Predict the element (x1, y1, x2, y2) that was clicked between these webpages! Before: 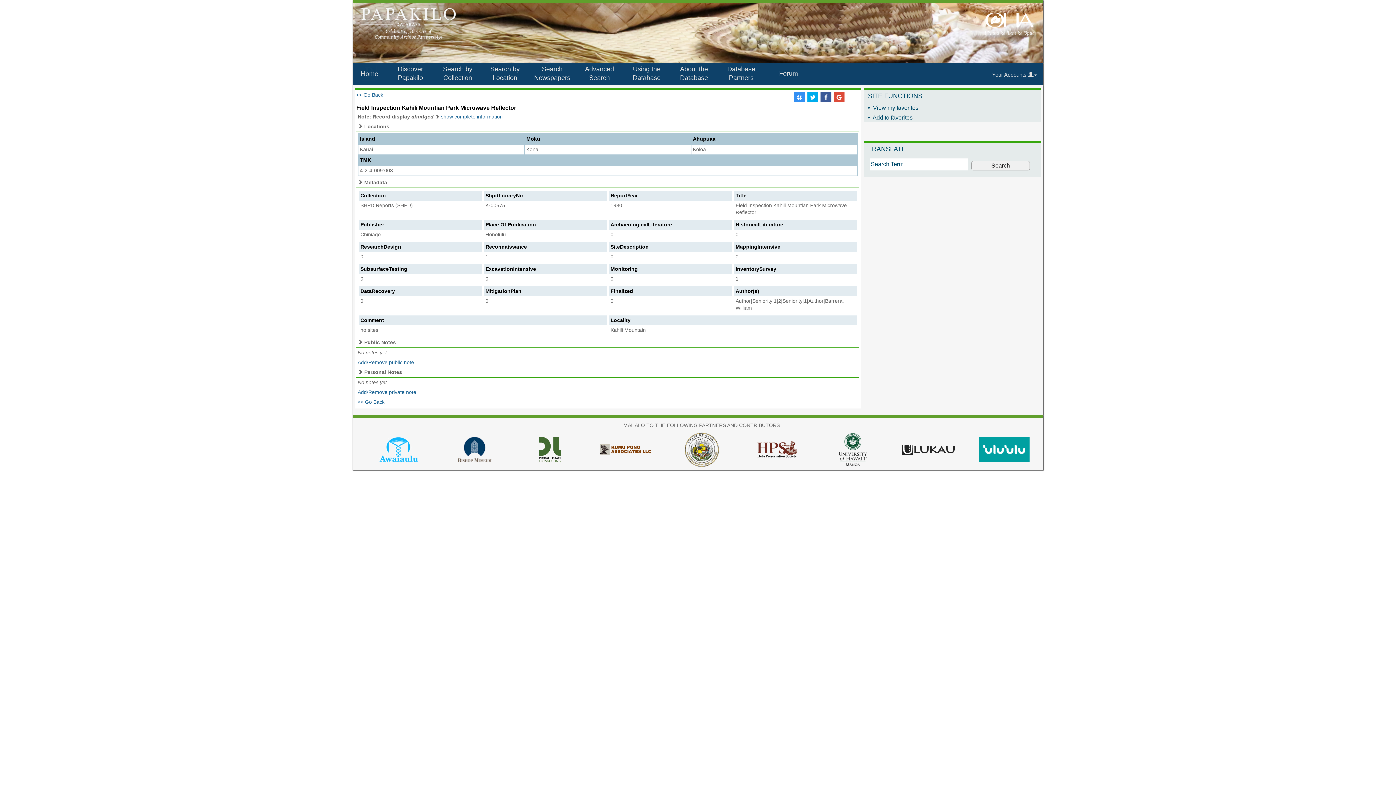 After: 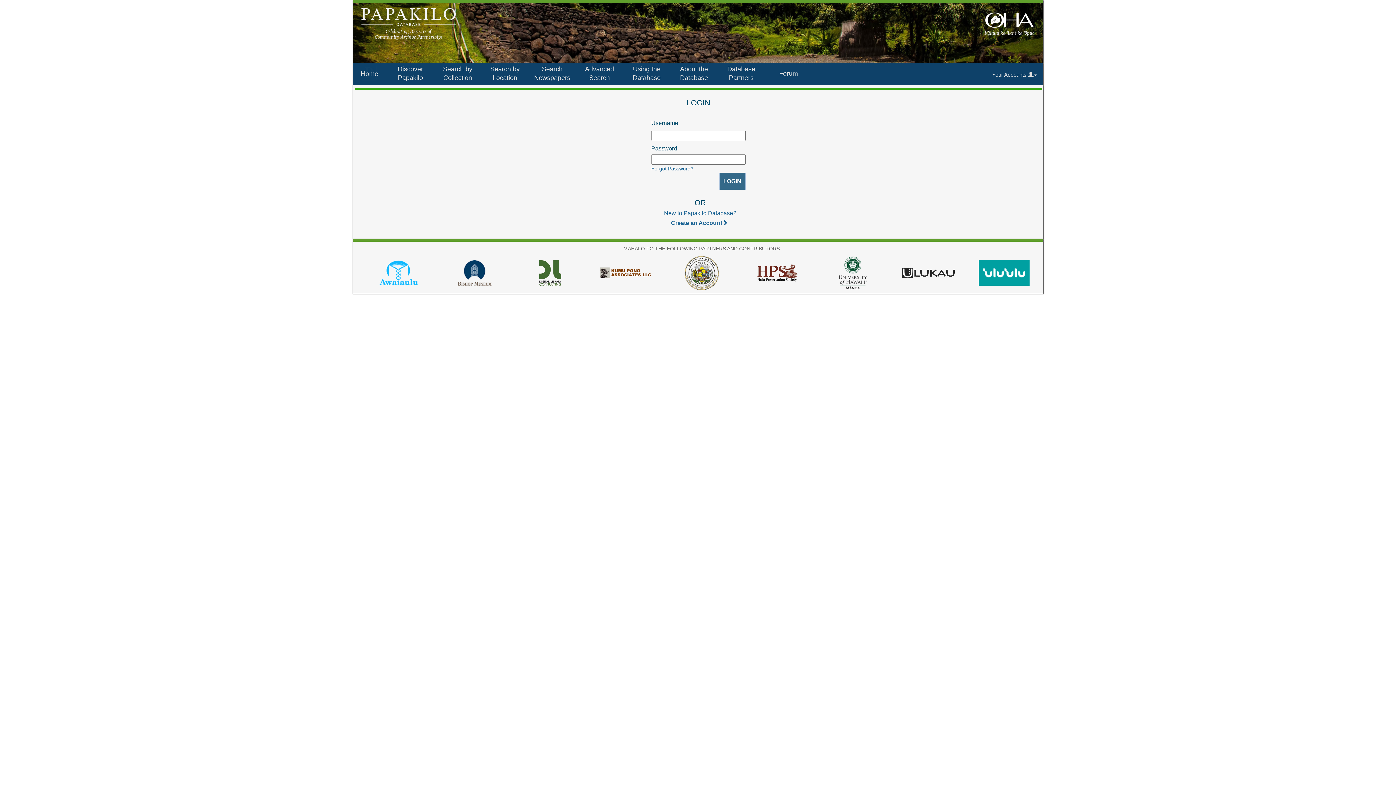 Action: bbox: (873, 104, 918, 110) label: View my favorites